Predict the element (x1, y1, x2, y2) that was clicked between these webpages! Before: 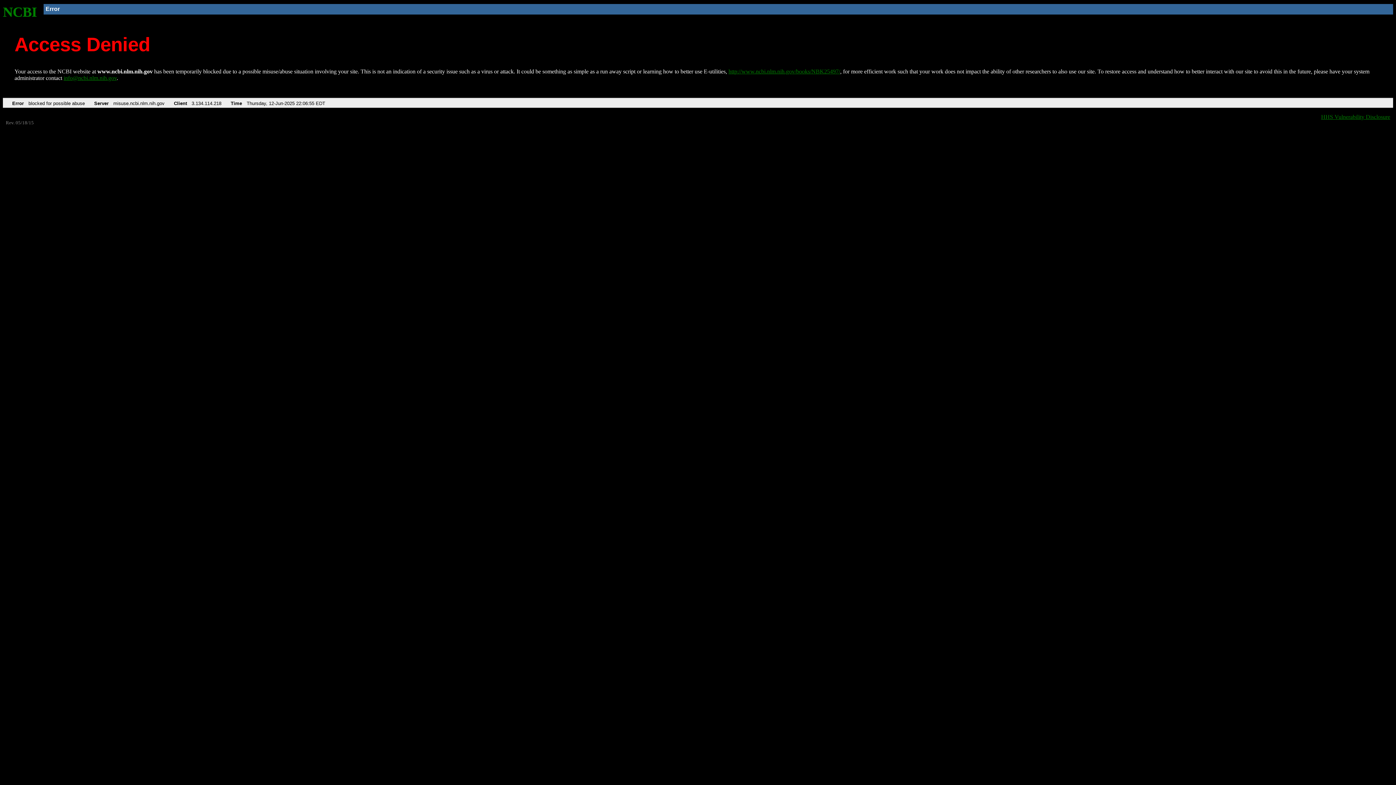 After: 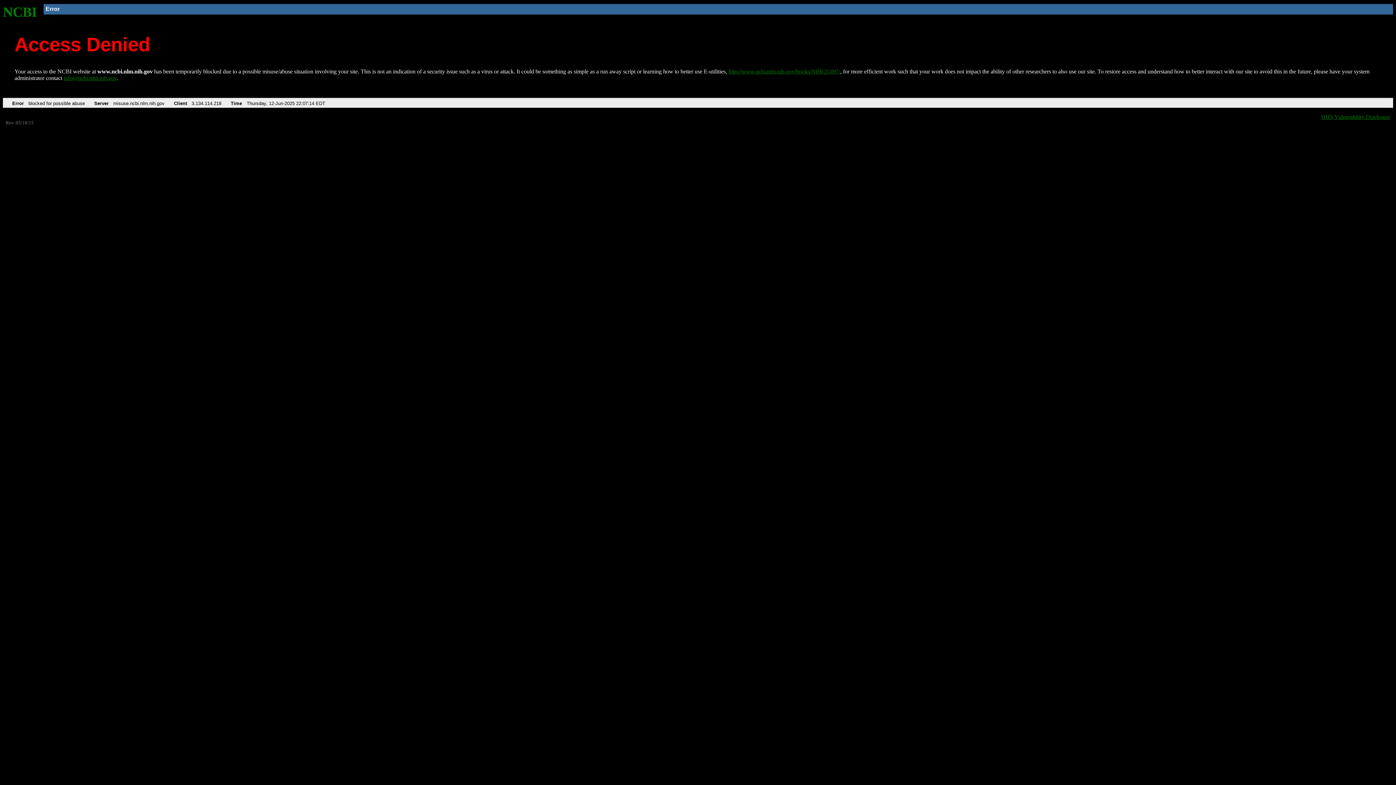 Action: bbox: (728, 68, 840, 74) label: http://www.ncbi.nlm.nih.gov/books/NBK25497/